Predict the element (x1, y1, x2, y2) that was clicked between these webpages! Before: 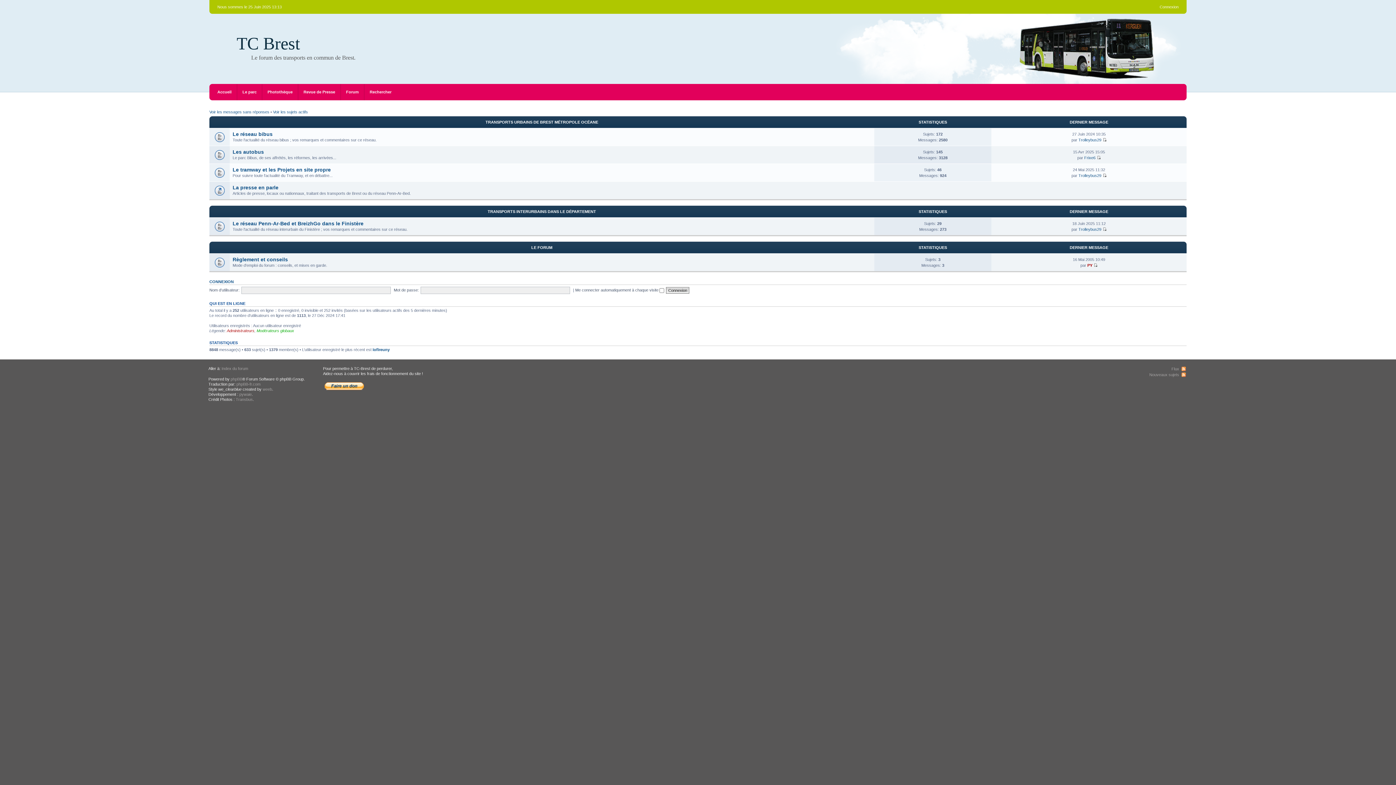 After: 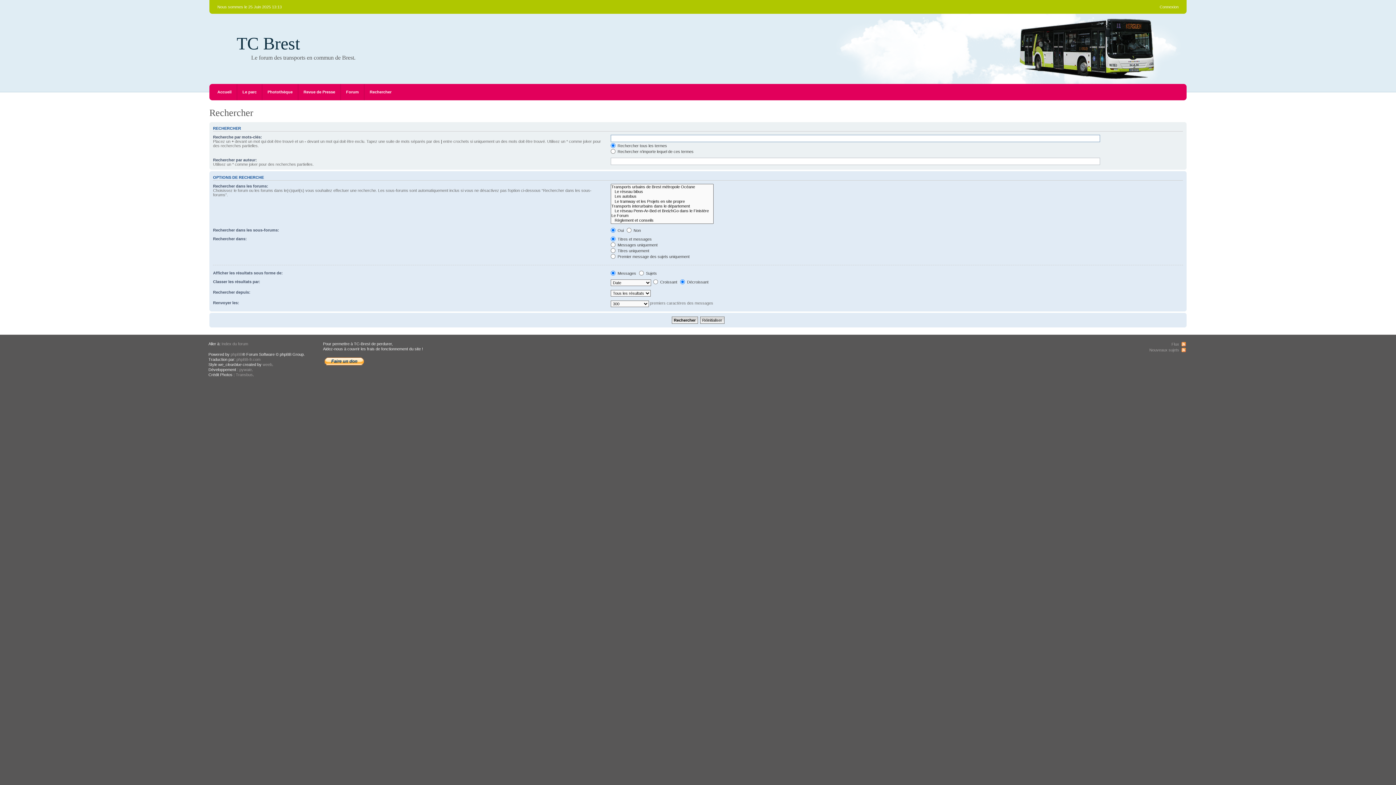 Action: label: Rechercher bbox: (369, 89, 391, 94)